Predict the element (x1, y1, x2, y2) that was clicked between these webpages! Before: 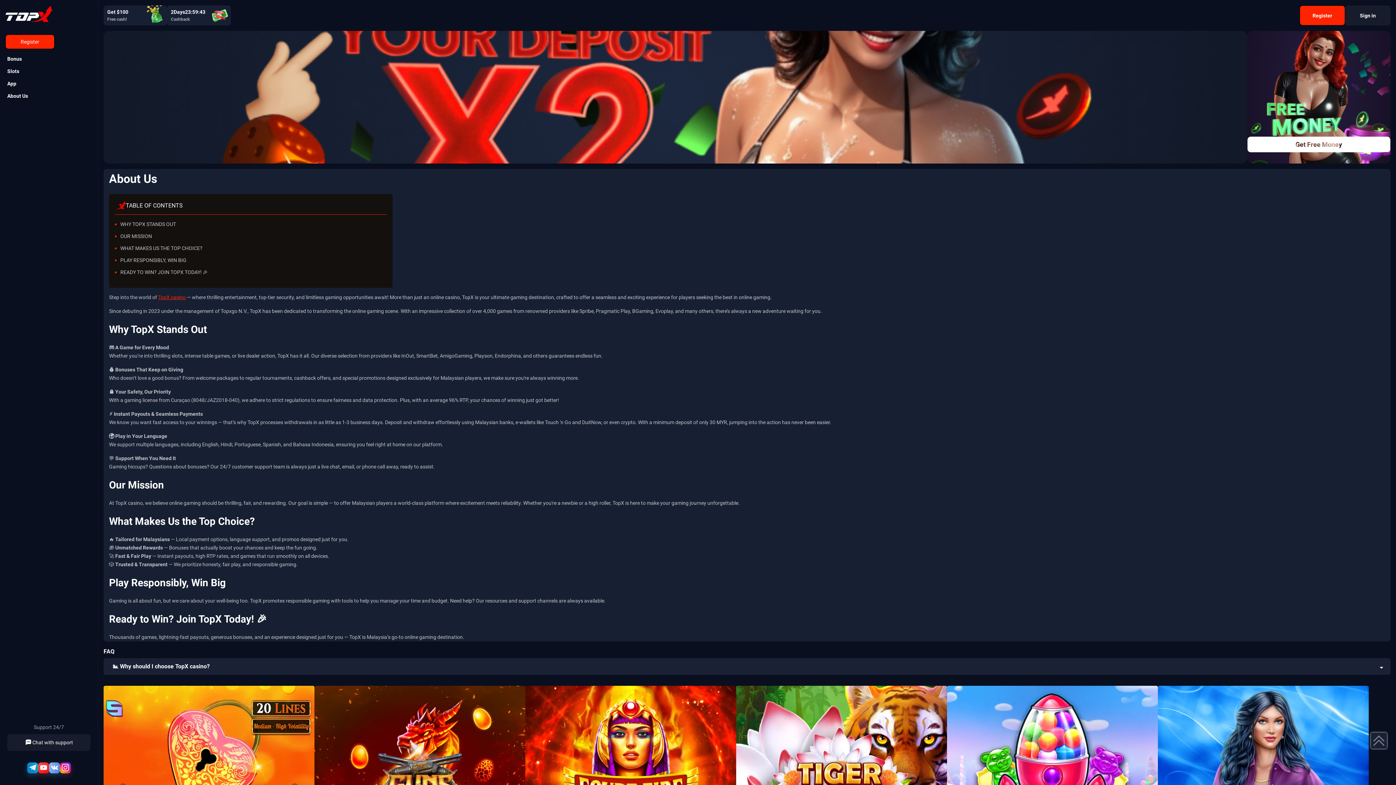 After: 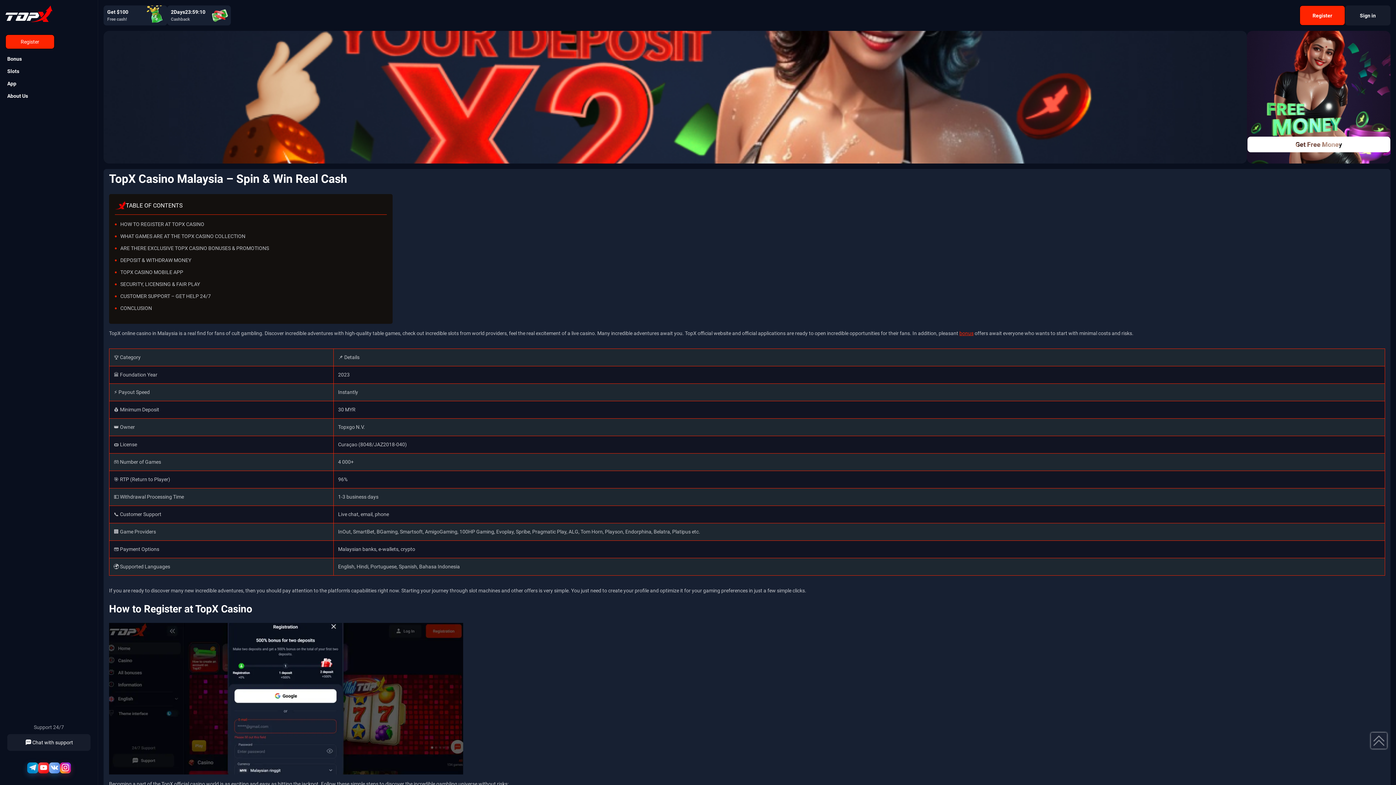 Action: bbox: (5, 5, 52, 25)